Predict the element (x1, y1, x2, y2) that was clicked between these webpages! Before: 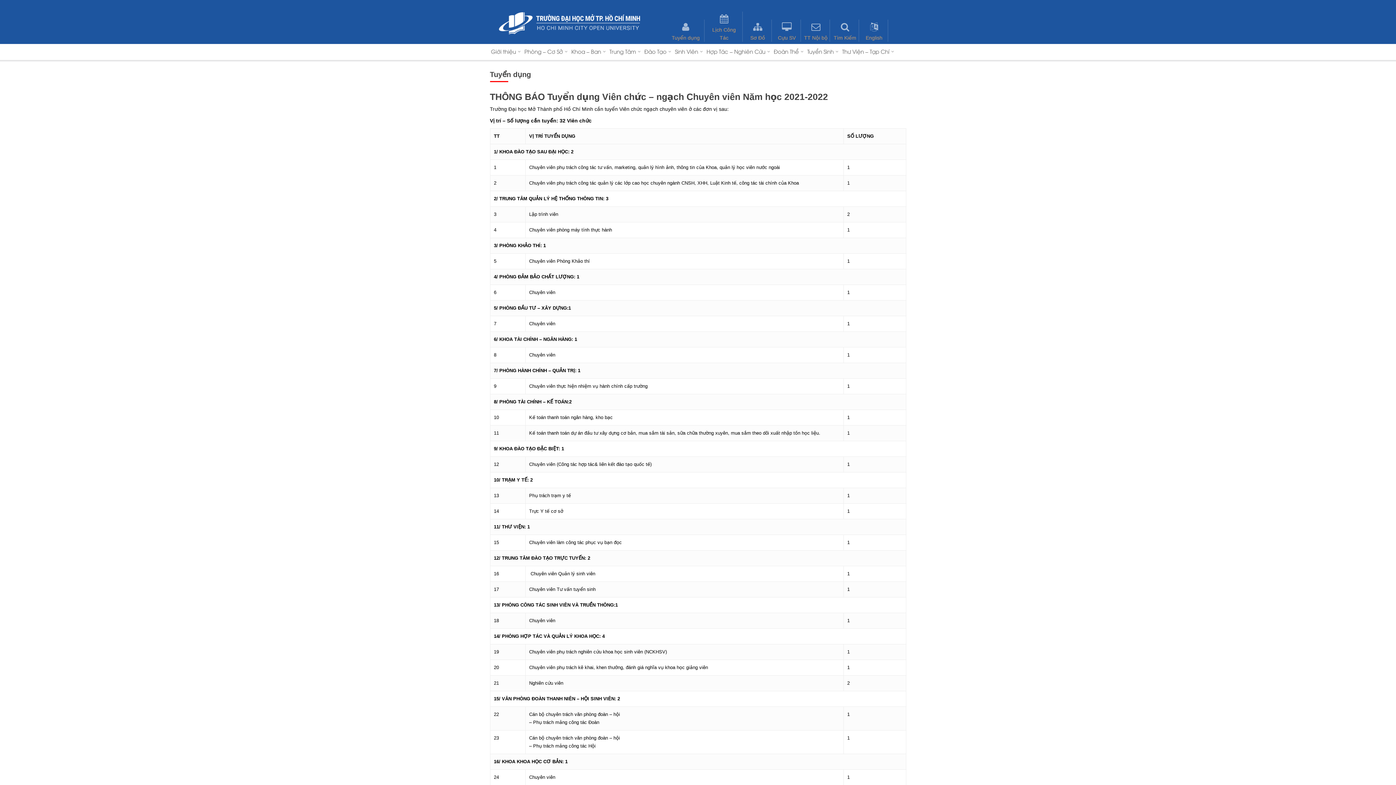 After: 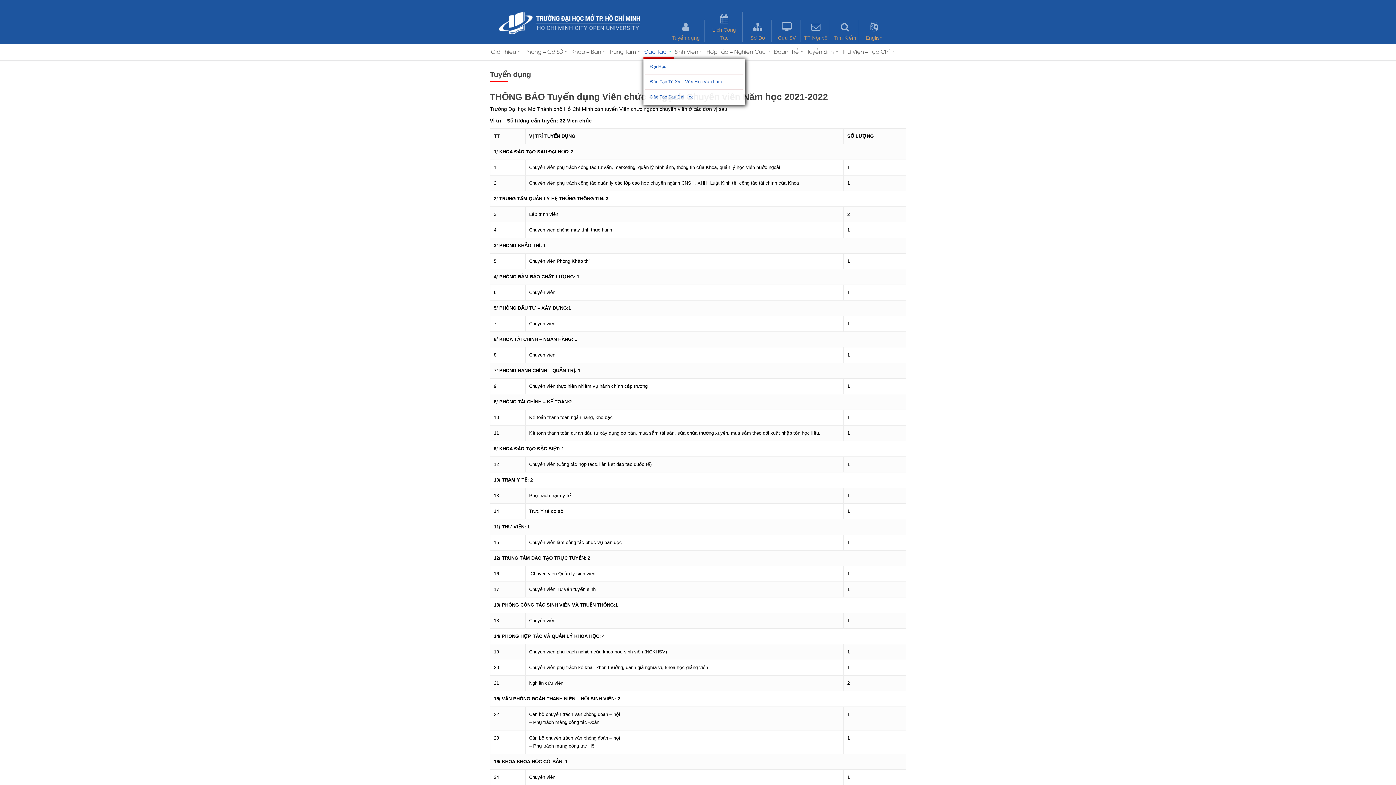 Action: bbox: (644, 46, 670, 54) label: Đào Tạo